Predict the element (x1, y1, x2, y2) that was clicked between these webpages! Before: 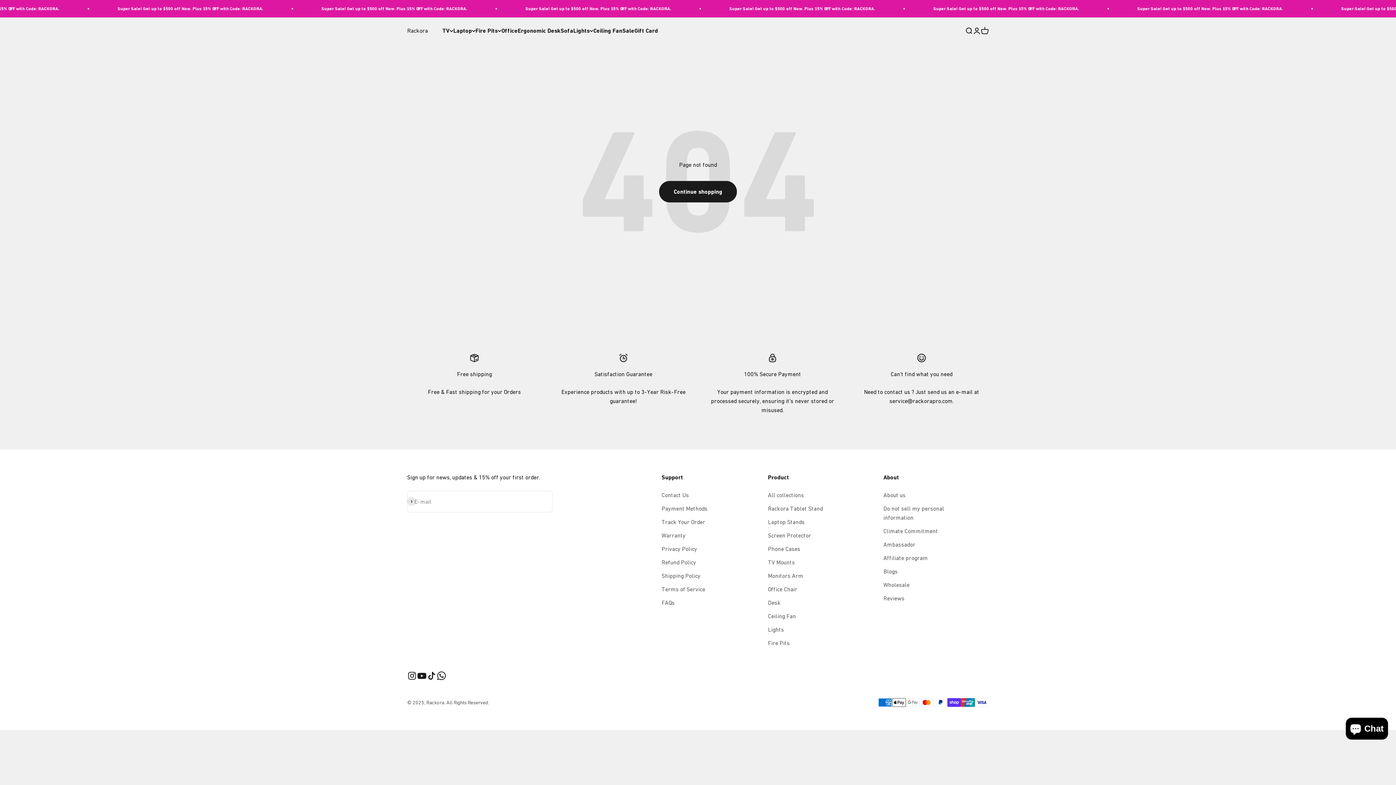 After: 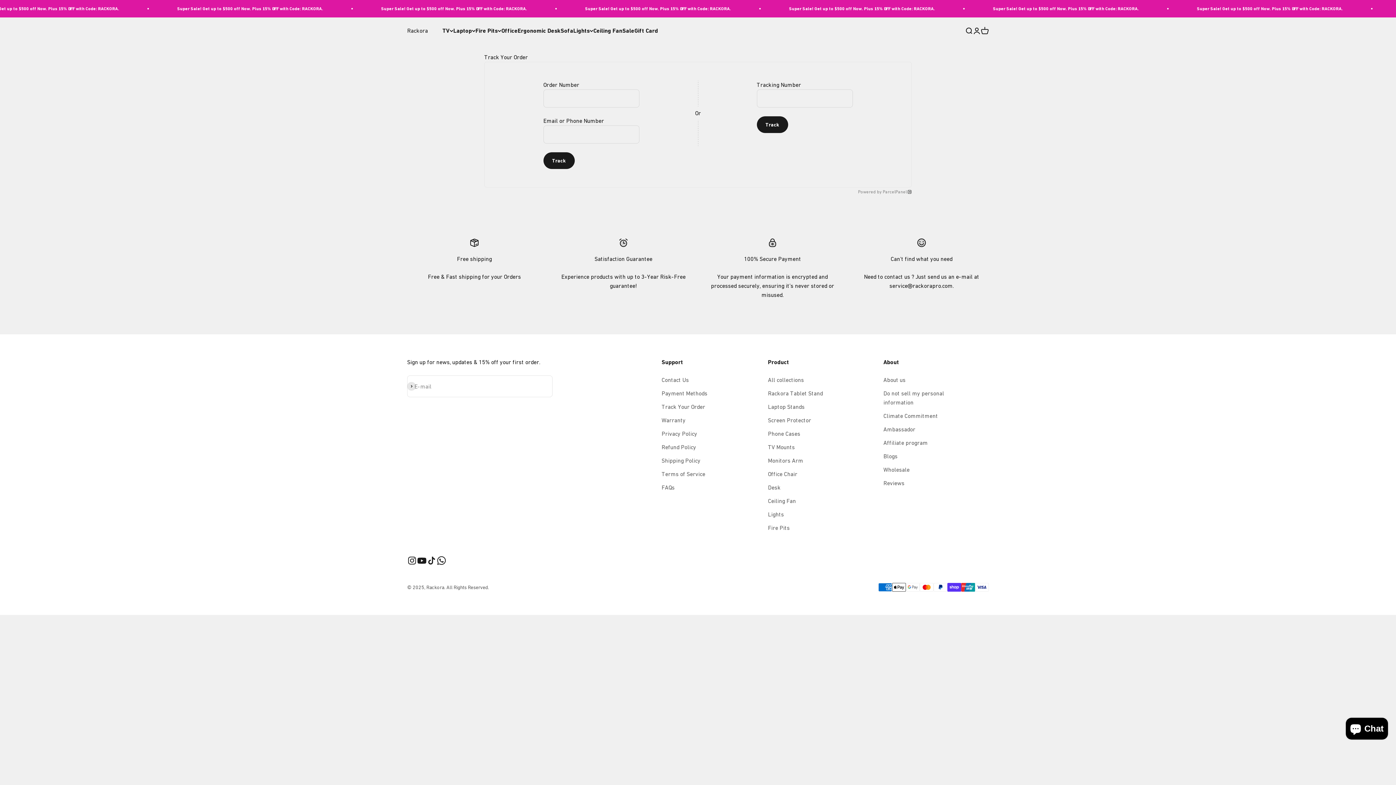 Action: bbox: (661, 517, 705, 527) label: Track Your Order